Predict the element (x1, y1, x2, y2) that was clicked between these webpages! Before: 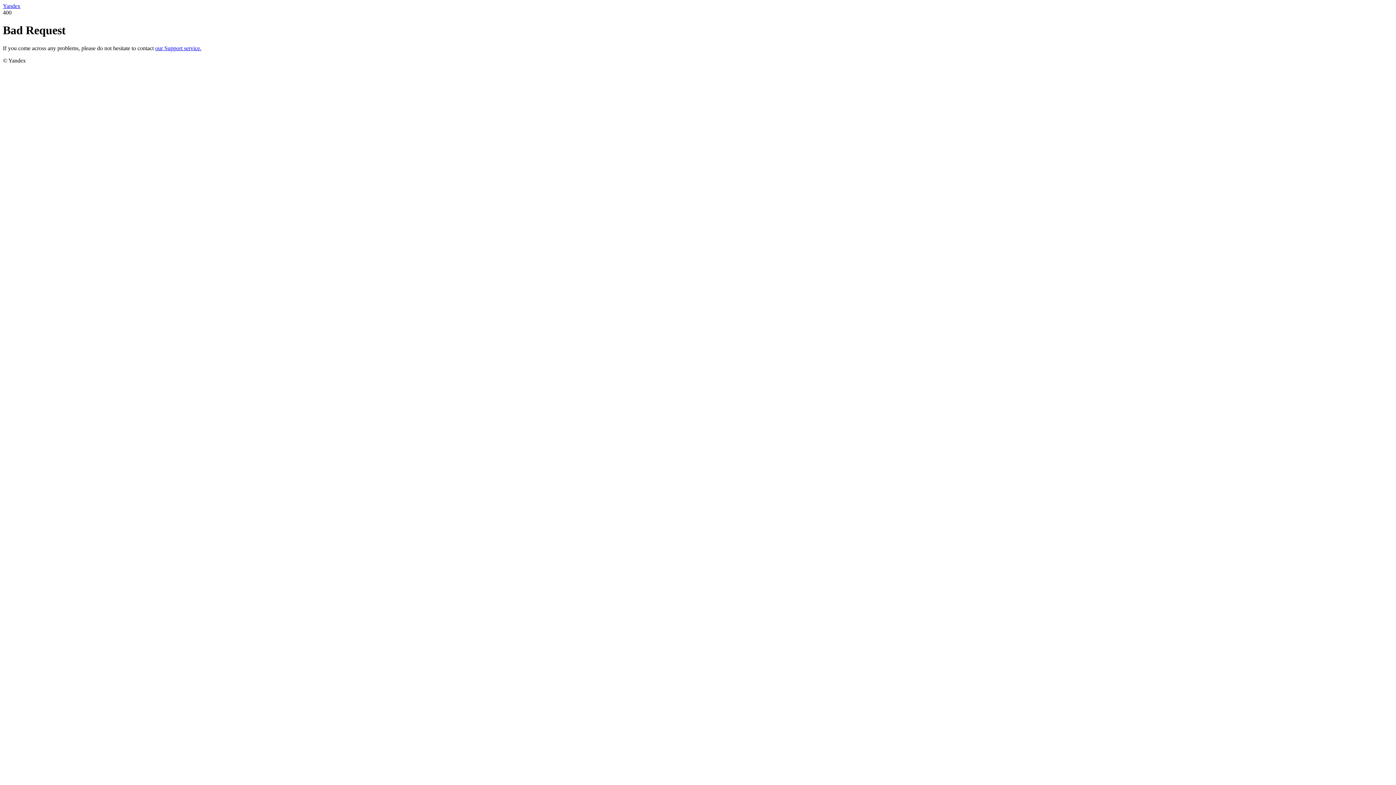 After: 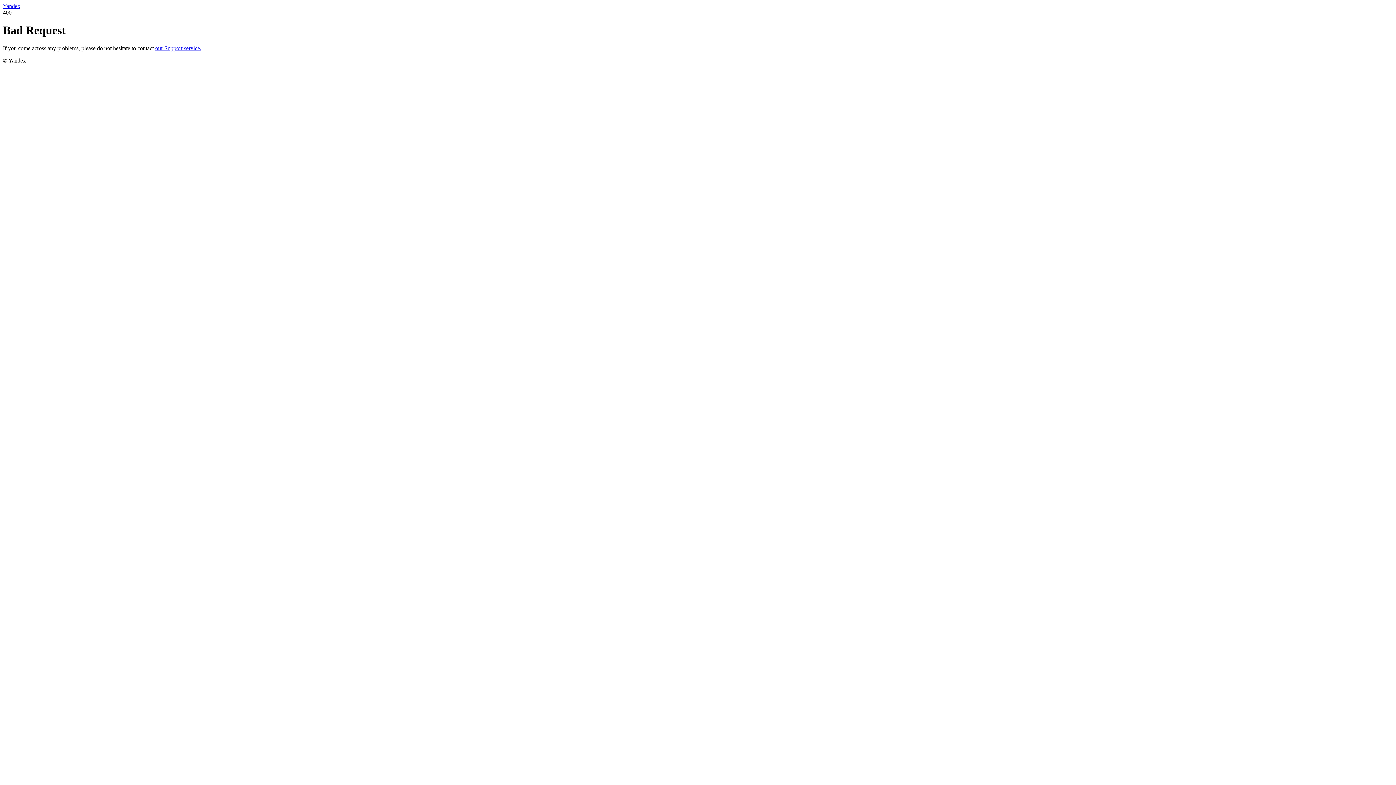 Action: bbox: (2, 2, 20, 9) label: Yandex